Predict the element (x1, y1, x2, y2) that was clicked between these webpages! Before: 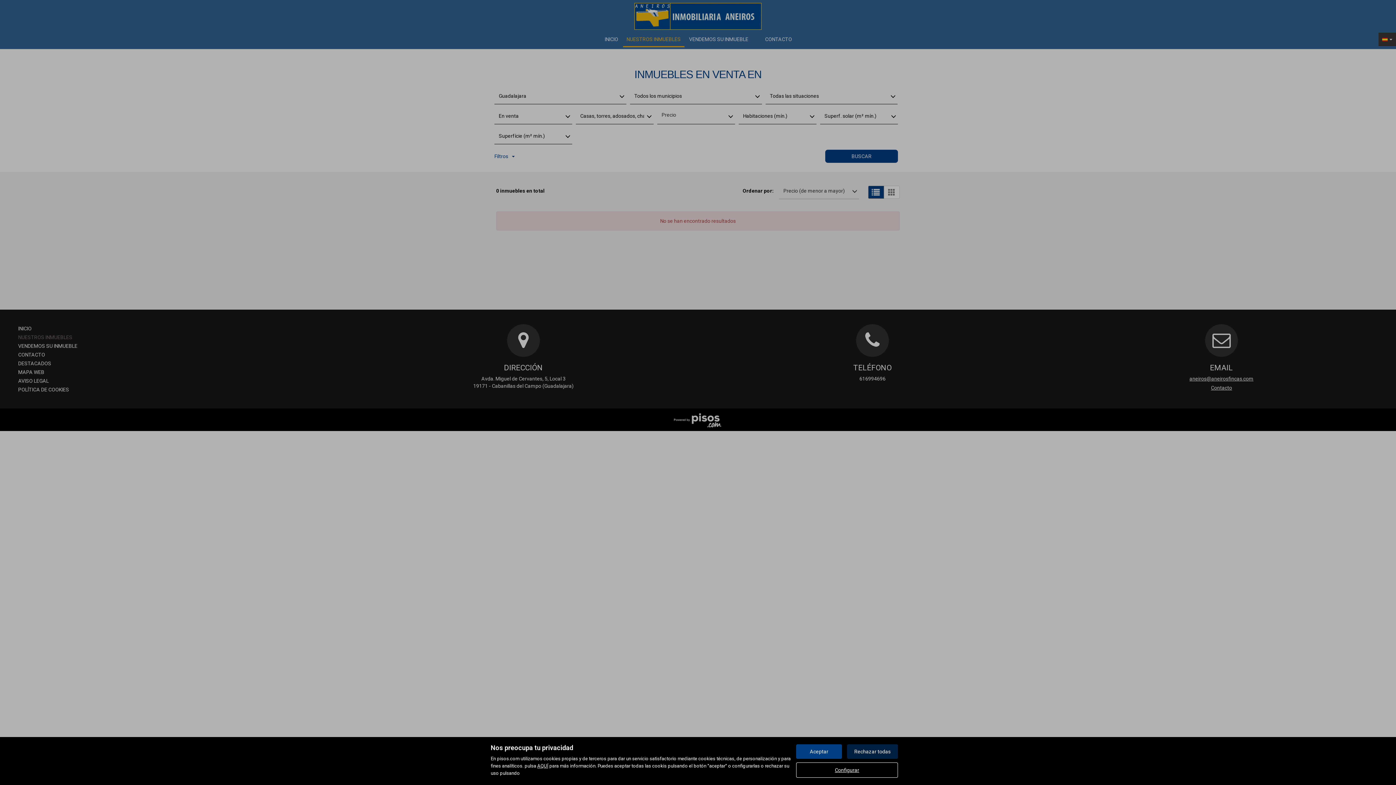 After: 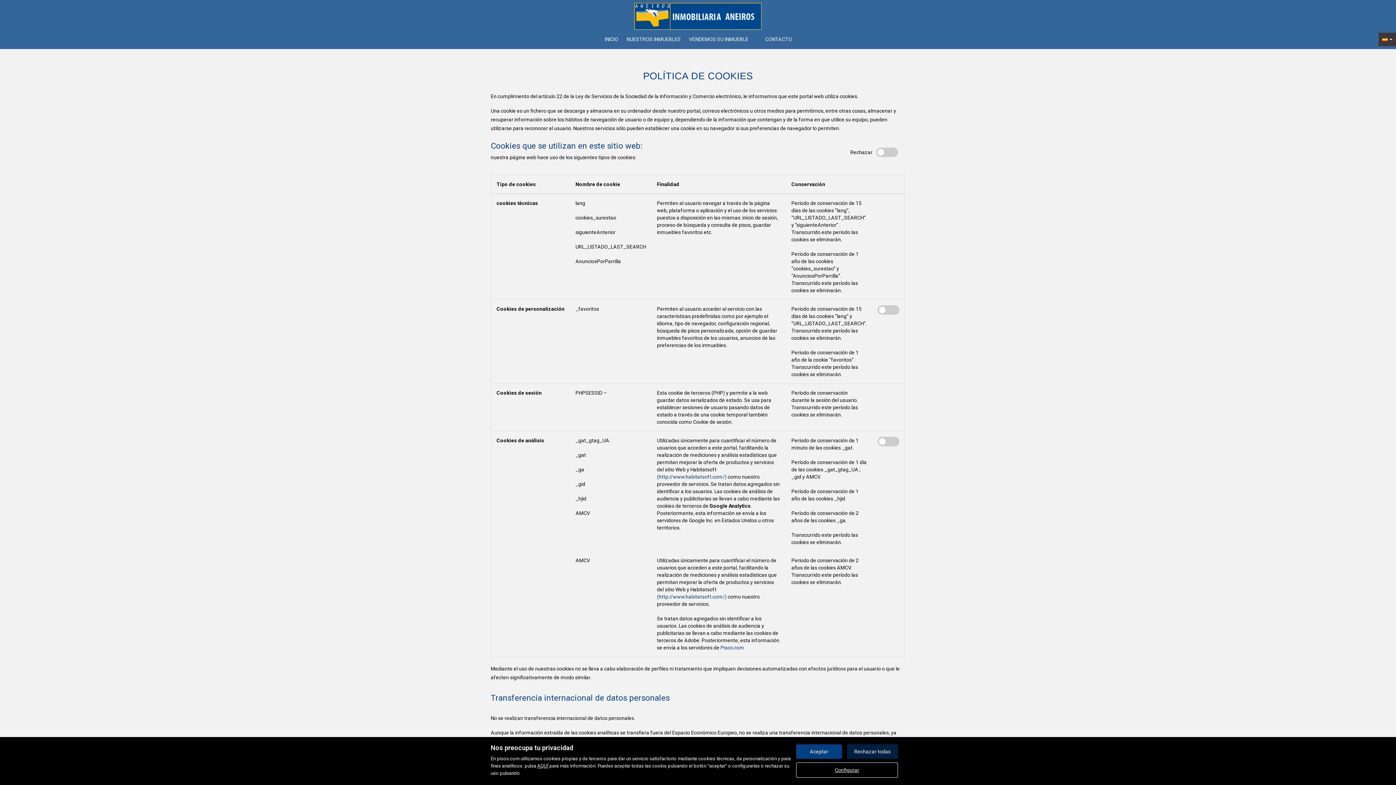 Action: bbox: (796, 762, 898, 778) label: Configurar